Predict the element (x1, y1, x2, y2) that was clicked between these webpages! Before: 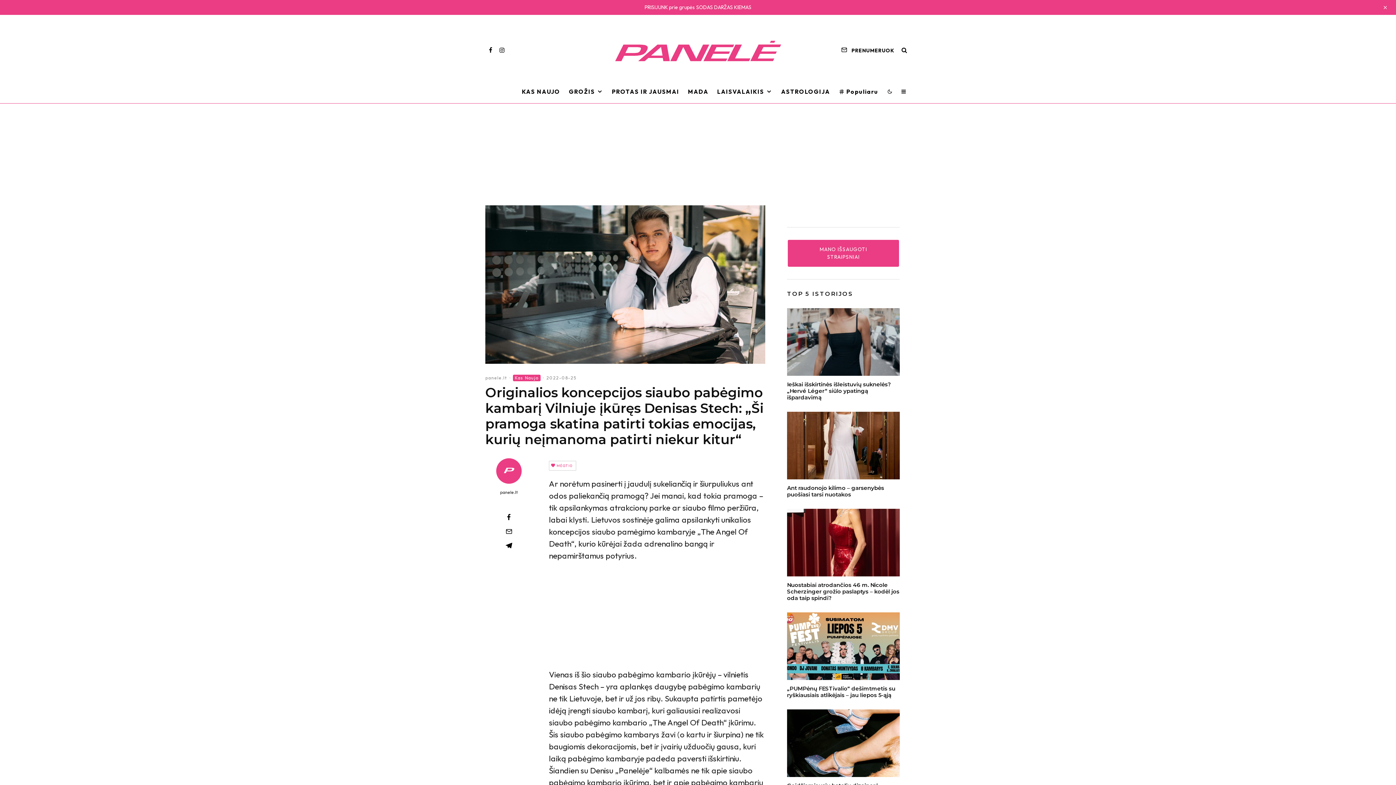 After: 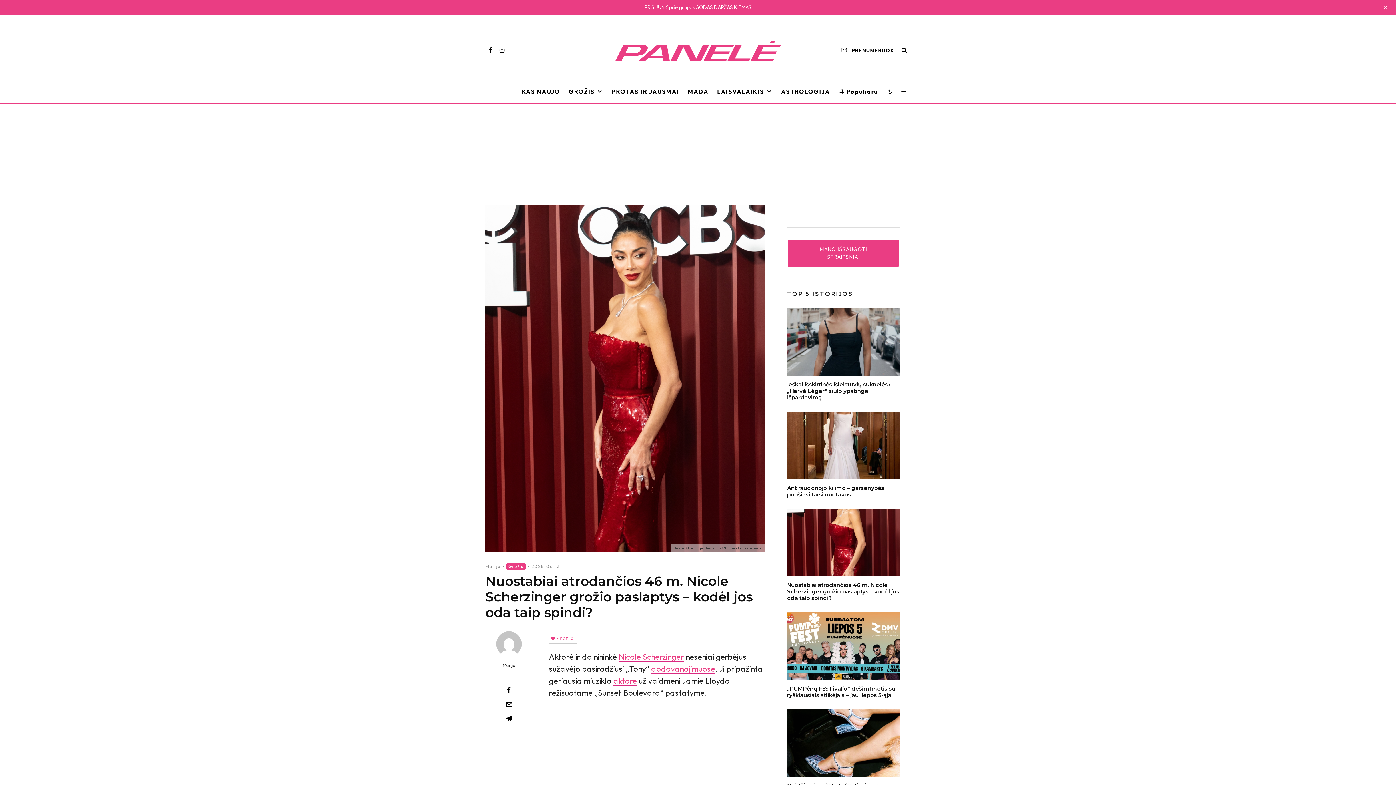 Action: bbox: (787, 582, 900, 601) label: Nuostabiai atrodančios 46 m. Nicole Scherzinger grožio paslaptys – kodėl jos oda taip spindi?